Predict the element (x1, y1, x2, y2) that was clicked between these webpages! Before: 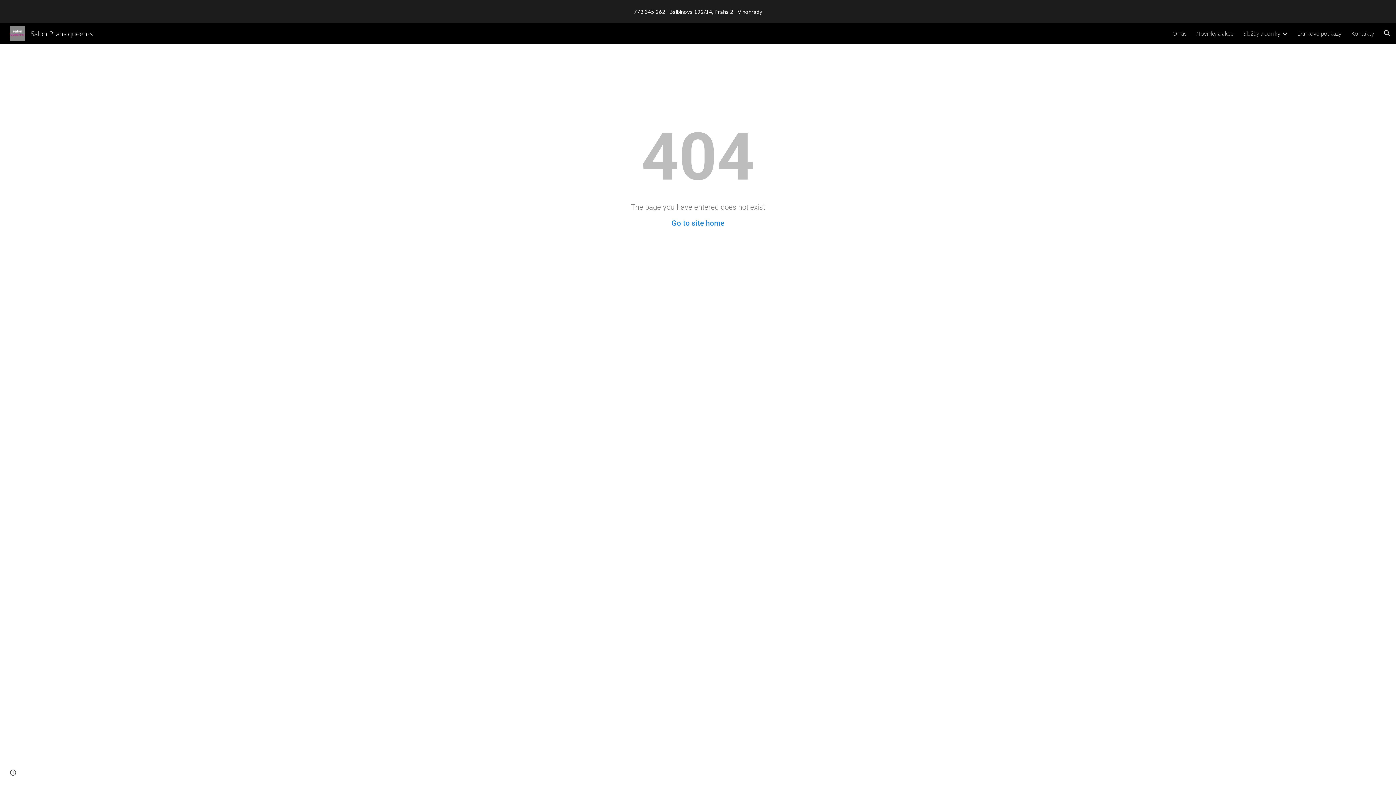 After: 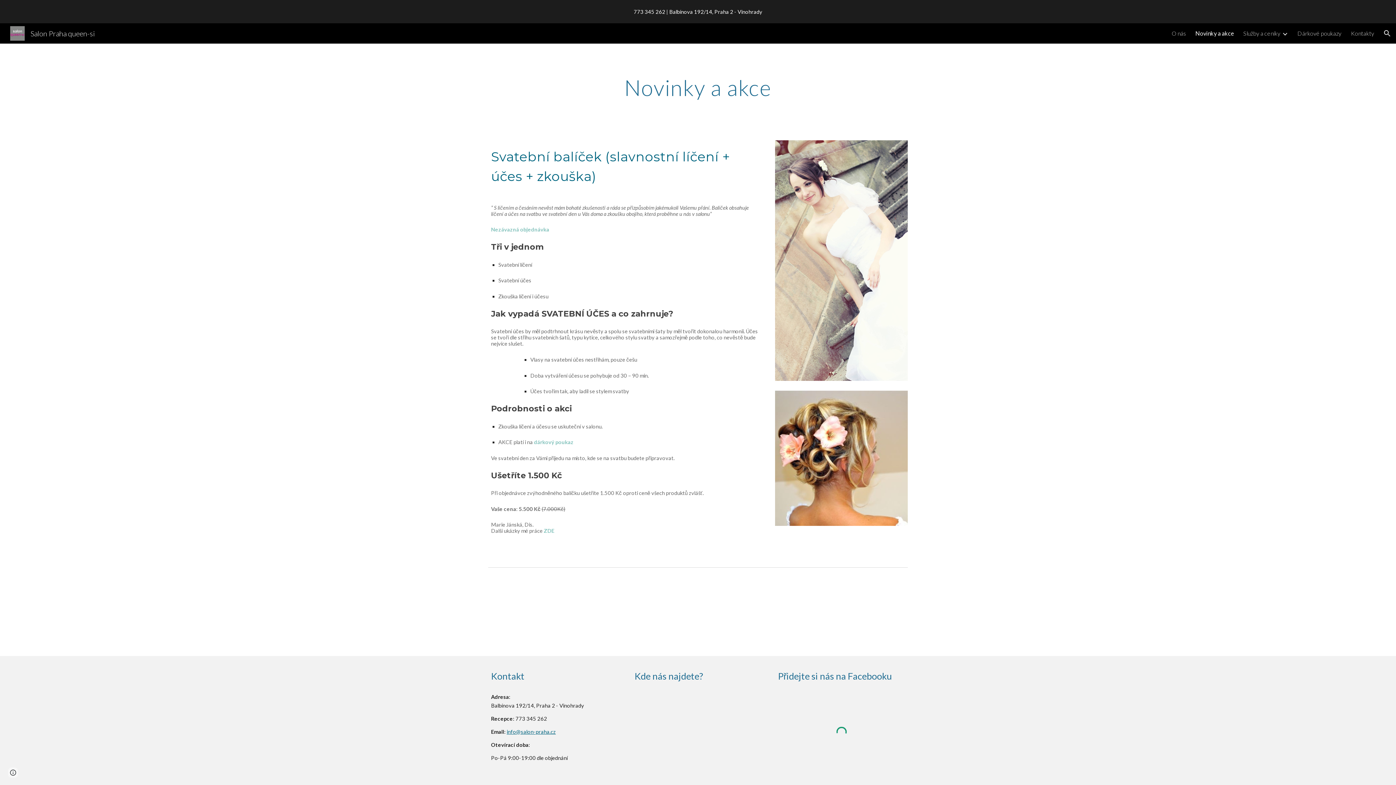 Action: label: Novinky a akce bbox: (1196, 29, 1234, 36)